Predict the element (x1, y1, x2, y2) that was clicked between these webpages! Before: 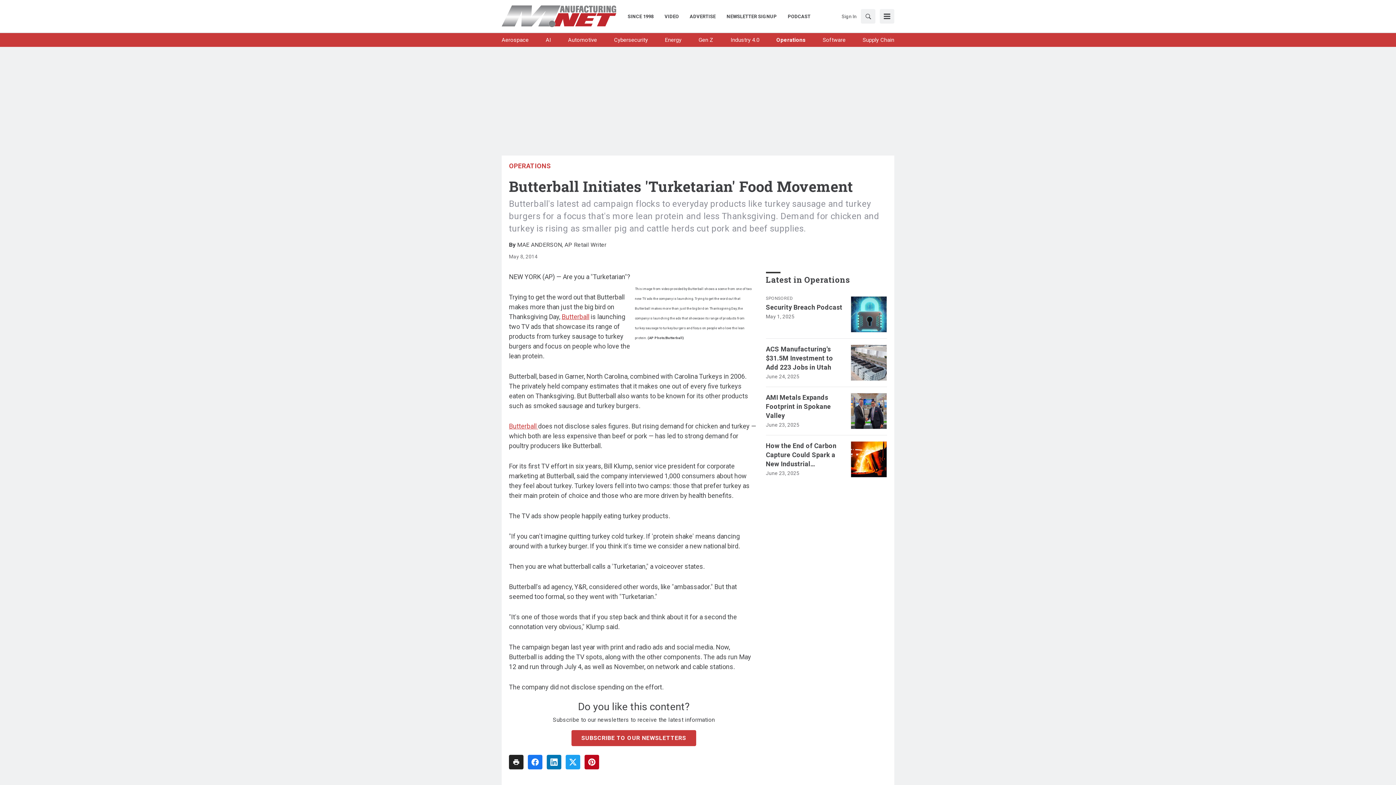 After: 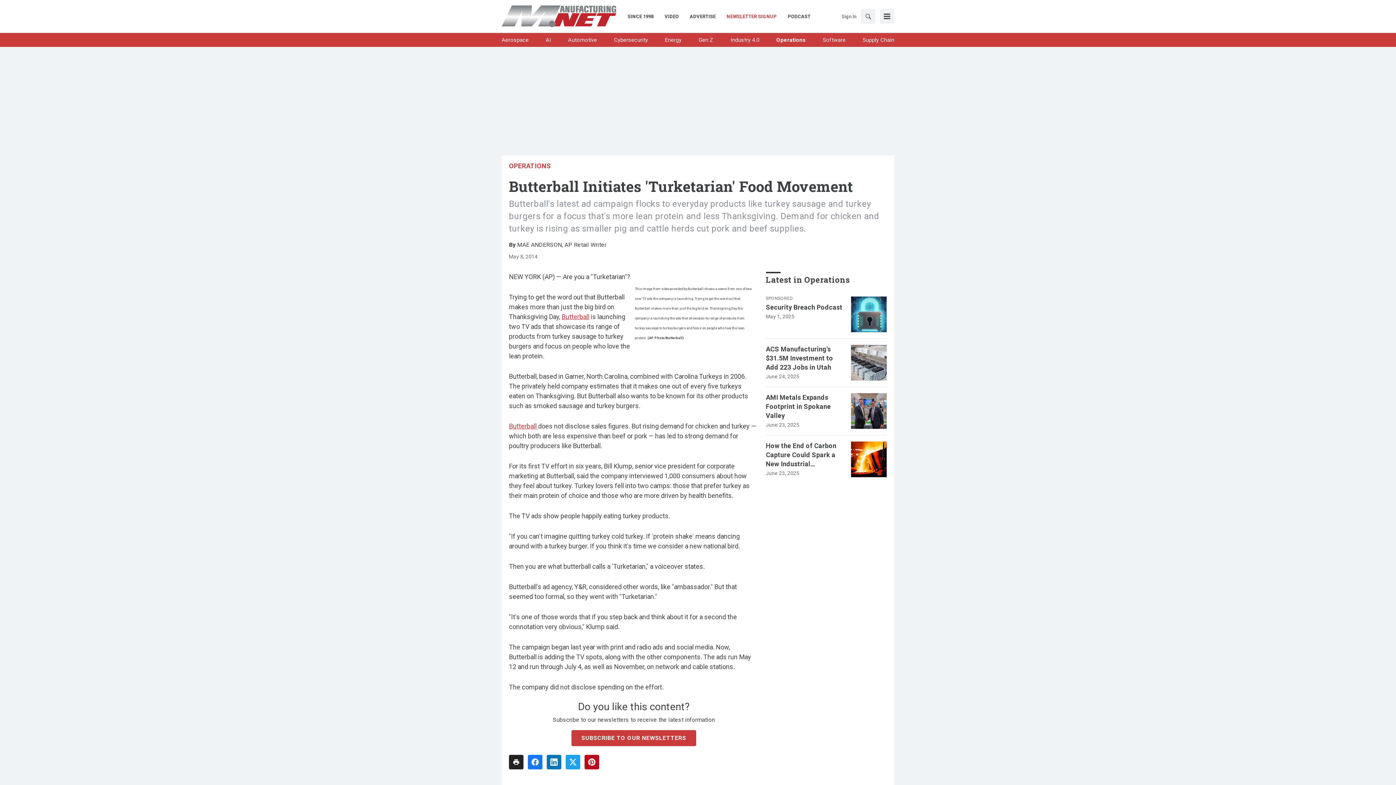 Action: bbox: (721, 12, 782, 20) label: NEWSLETTER SIGNUP